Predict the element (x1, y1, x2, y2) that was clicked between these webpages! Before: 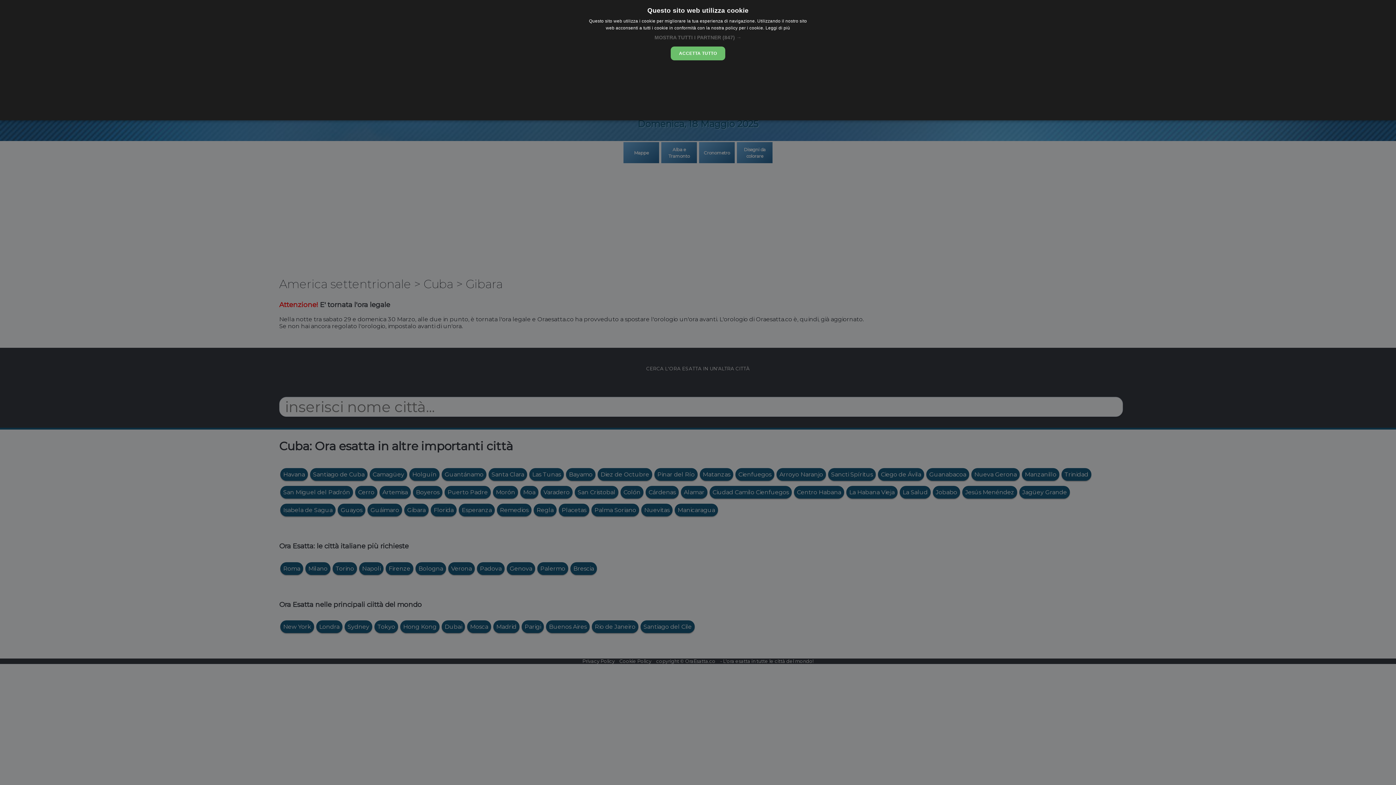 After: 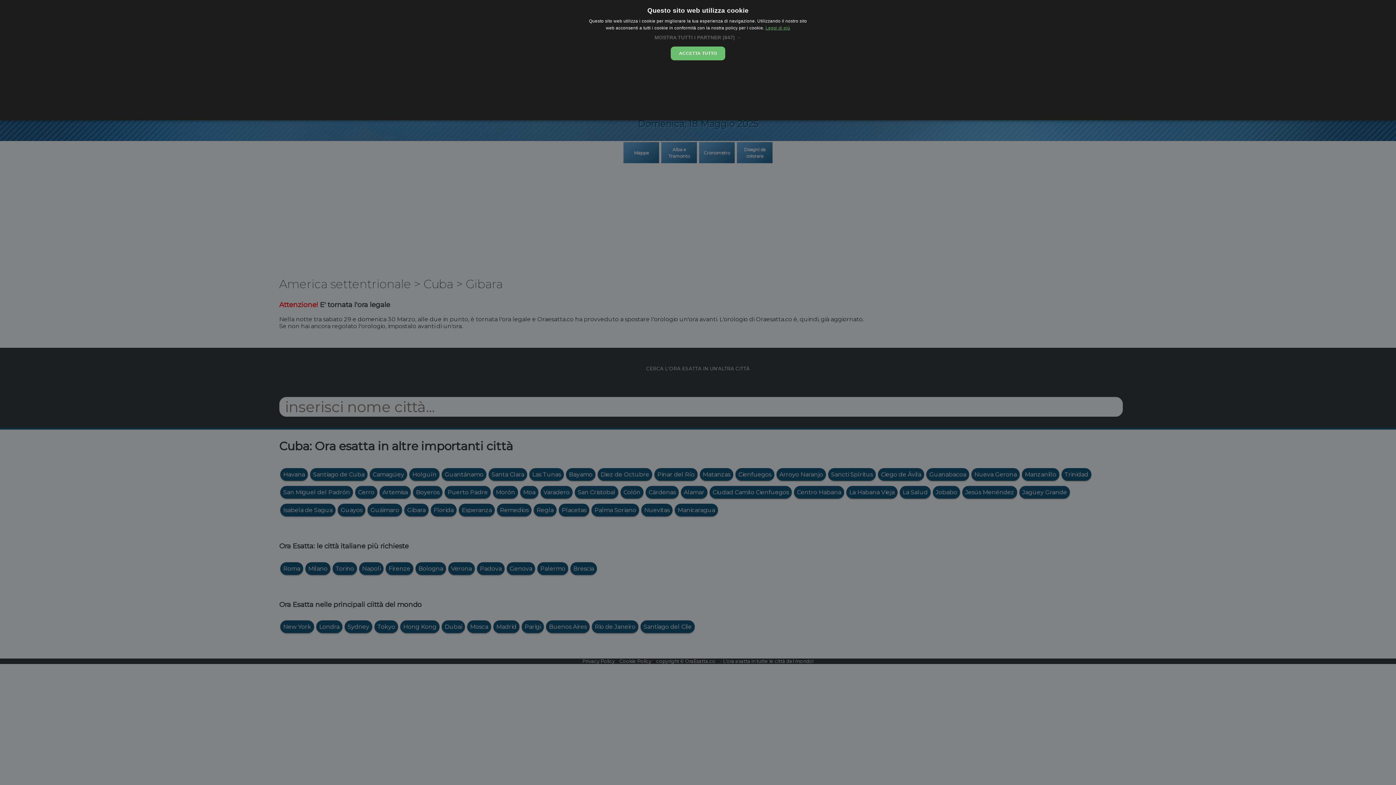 Action: bbox: (765, 25, 790, 30) label: Leggi di più, opens a new window